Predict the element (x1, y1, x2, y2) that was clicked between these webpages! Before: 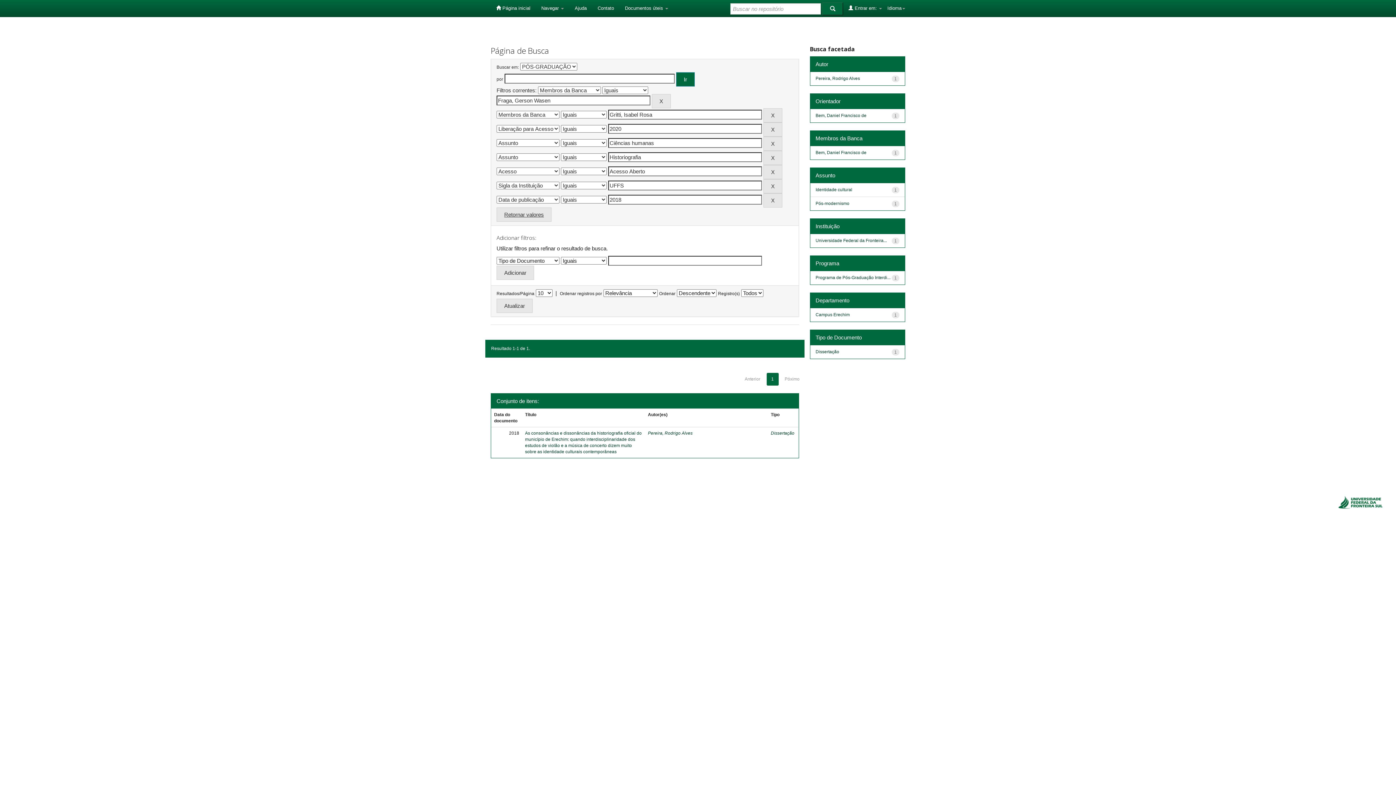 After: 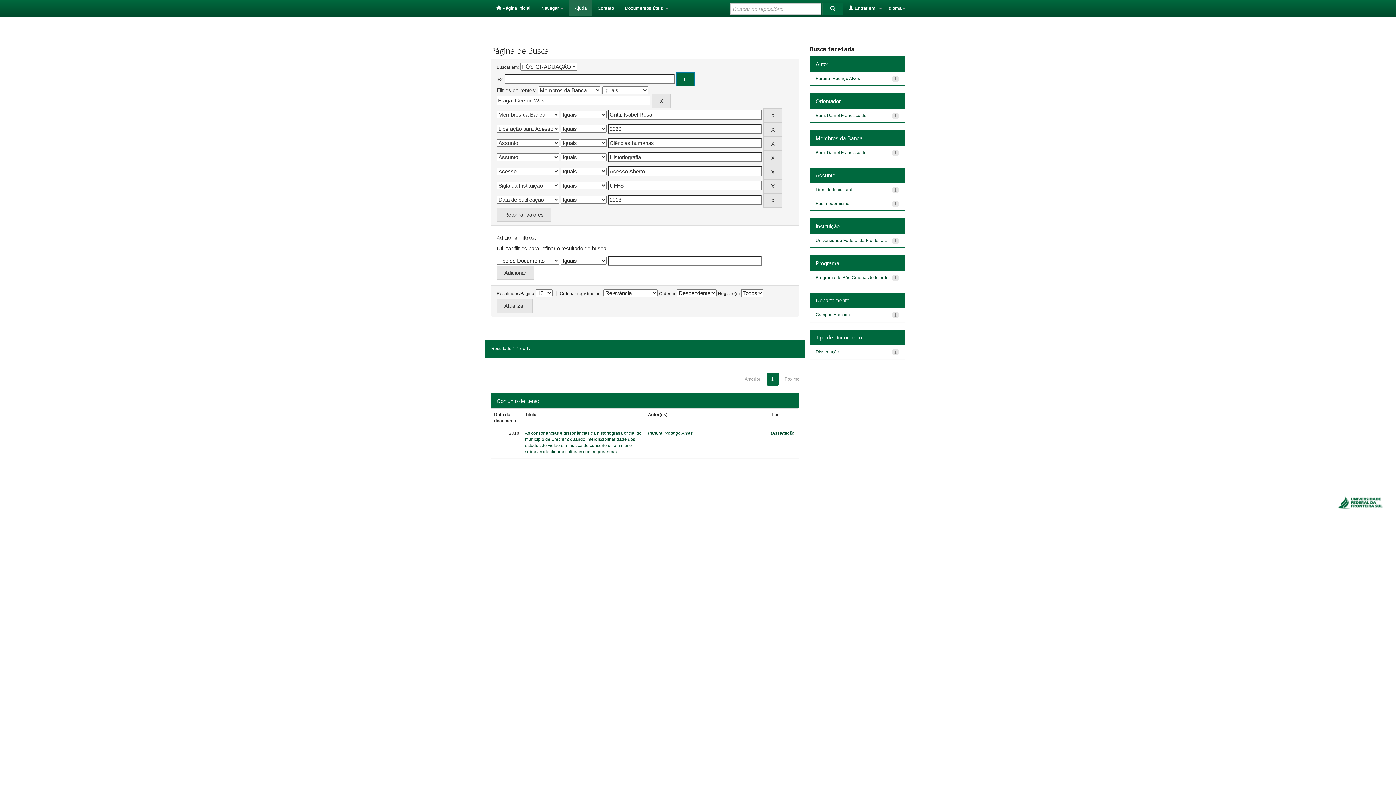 Action: label: Ajuda bbox: (569, 0, 592, 16)